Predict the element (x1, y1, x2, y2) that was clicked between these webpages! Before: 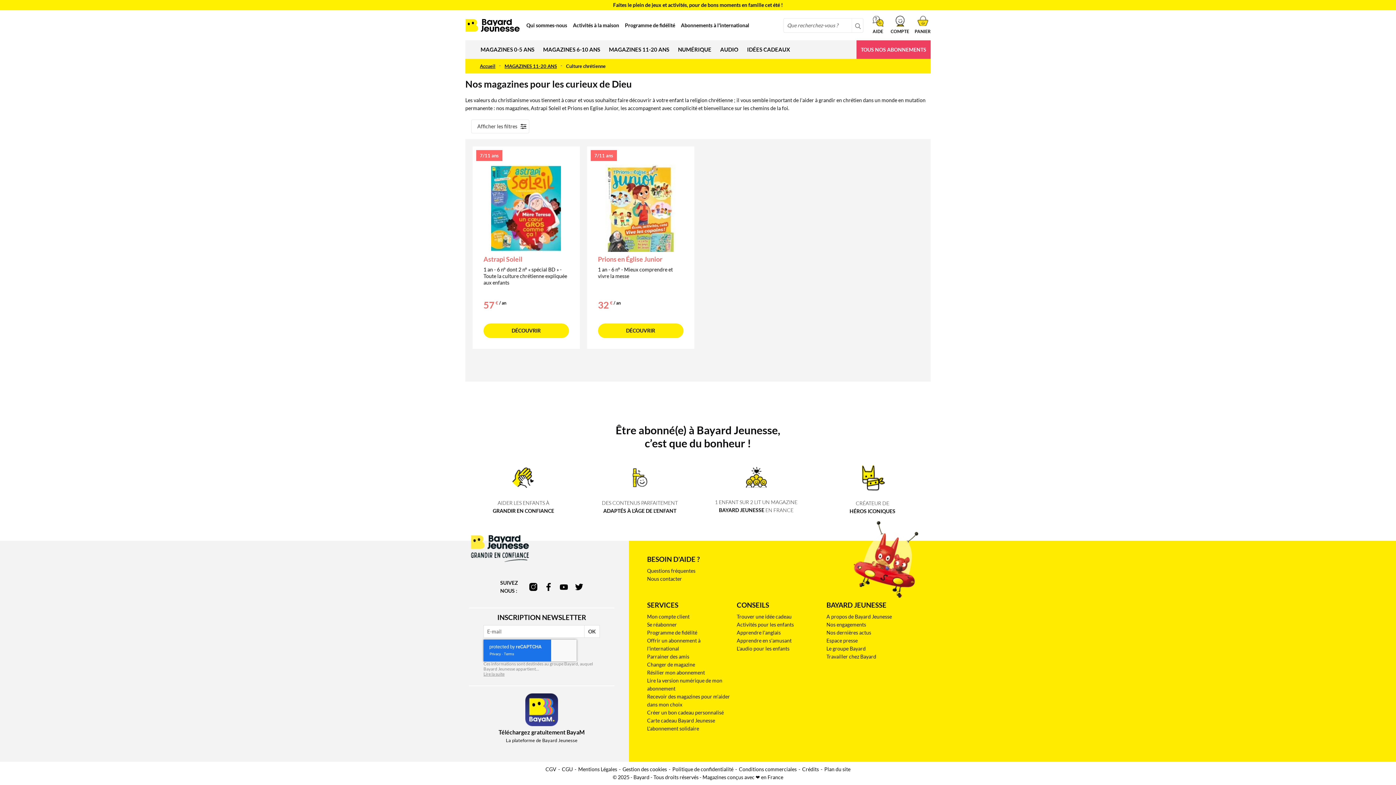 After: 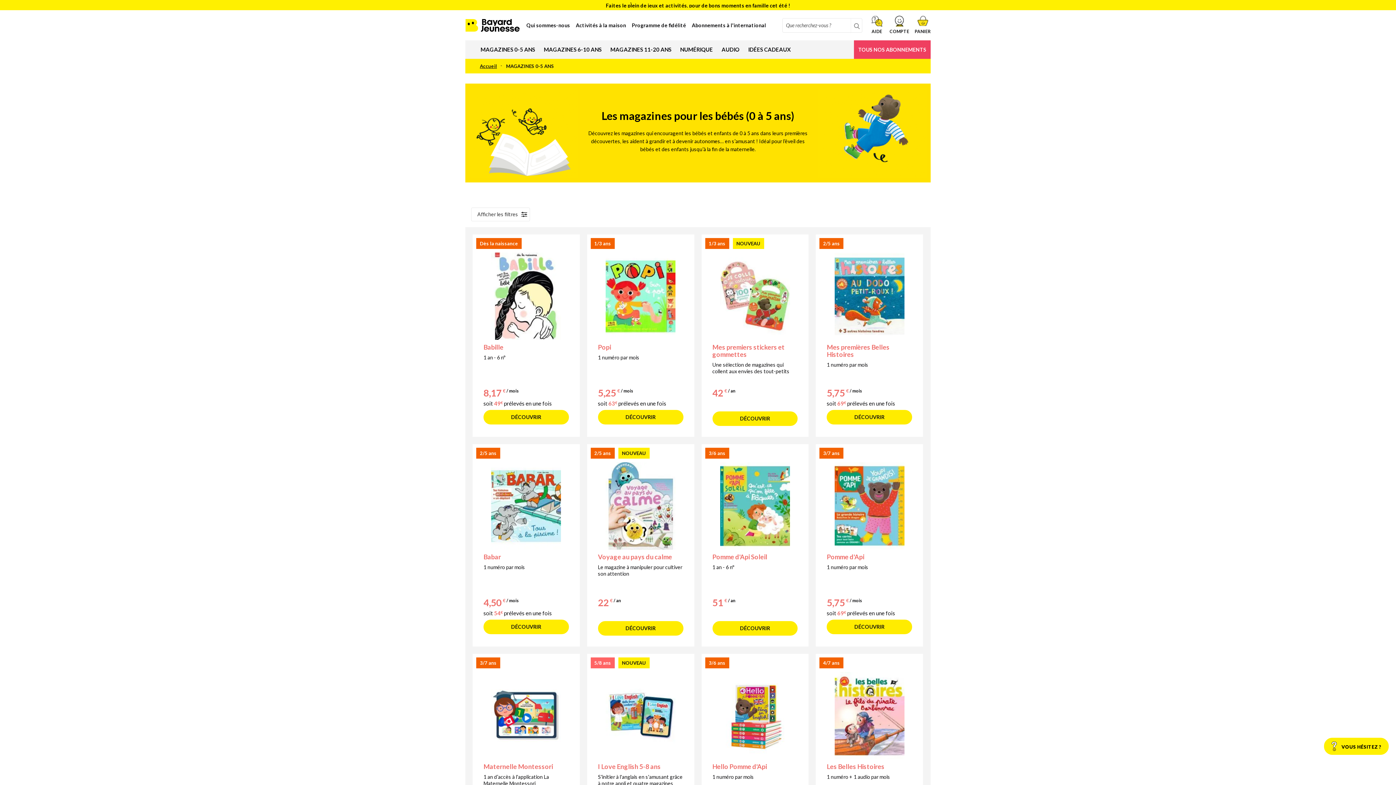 Action: bbox: (476, 40, 538, 58) label: MAGAZINES 0-5 ANS